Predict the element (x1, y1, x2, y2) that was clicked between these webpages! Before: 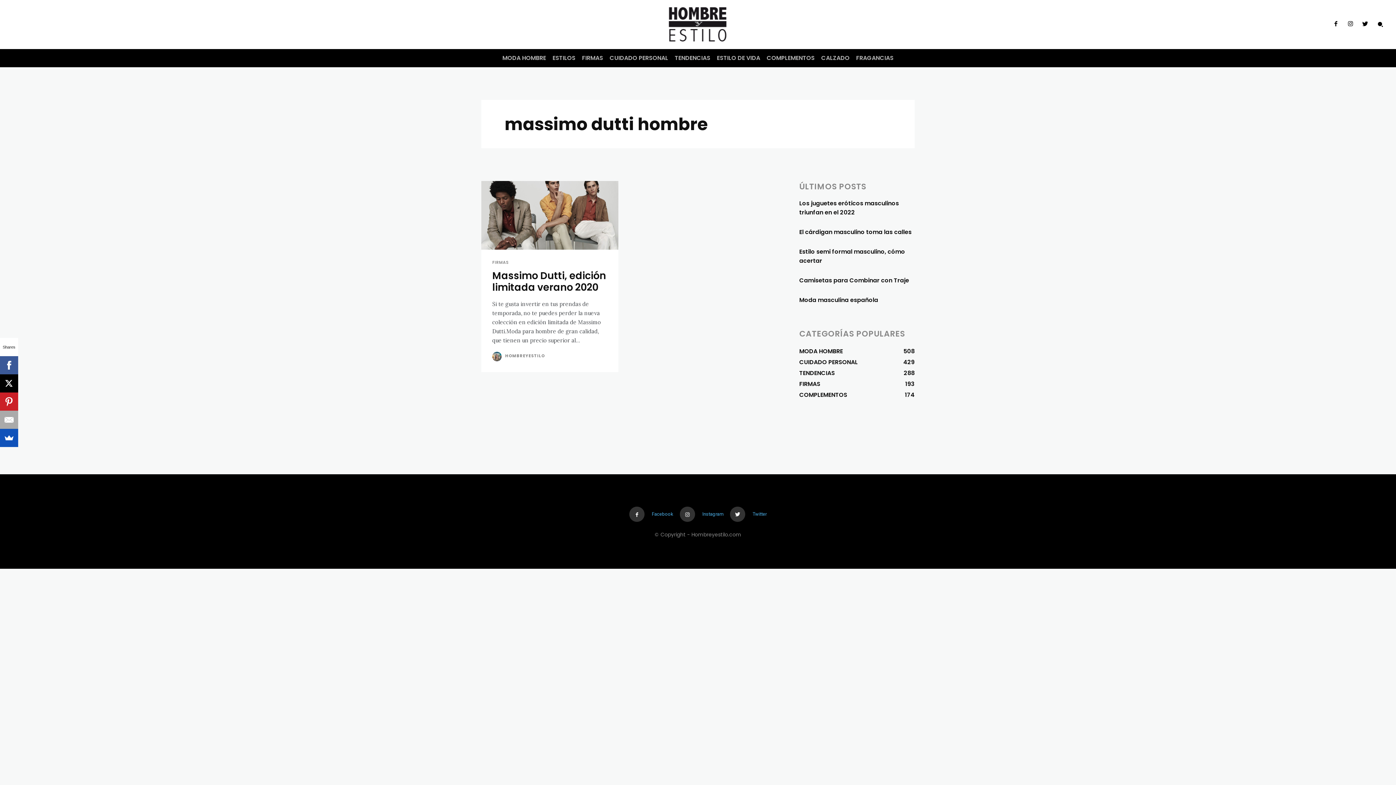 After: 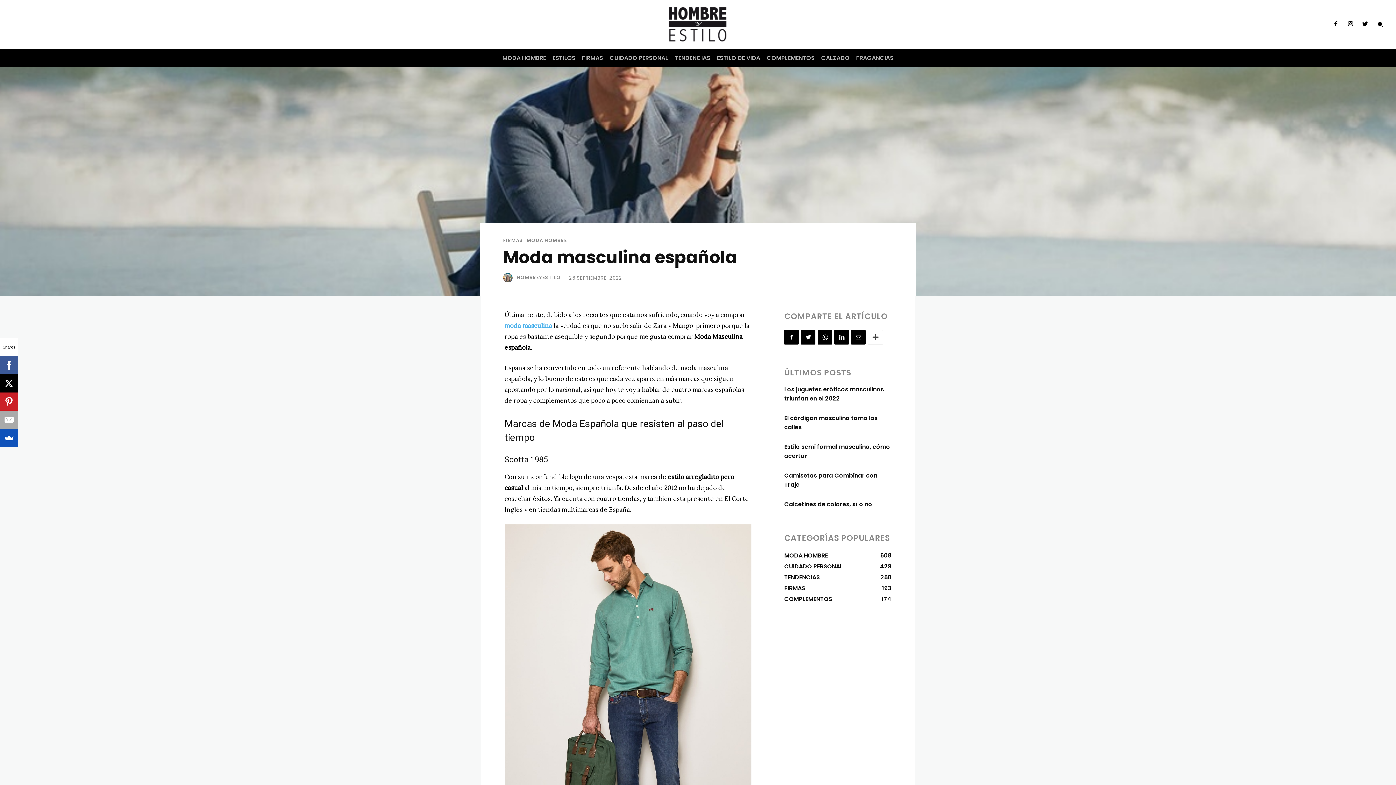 Action: label: Moda masculina española bbox: (799, 296, 878, 304)